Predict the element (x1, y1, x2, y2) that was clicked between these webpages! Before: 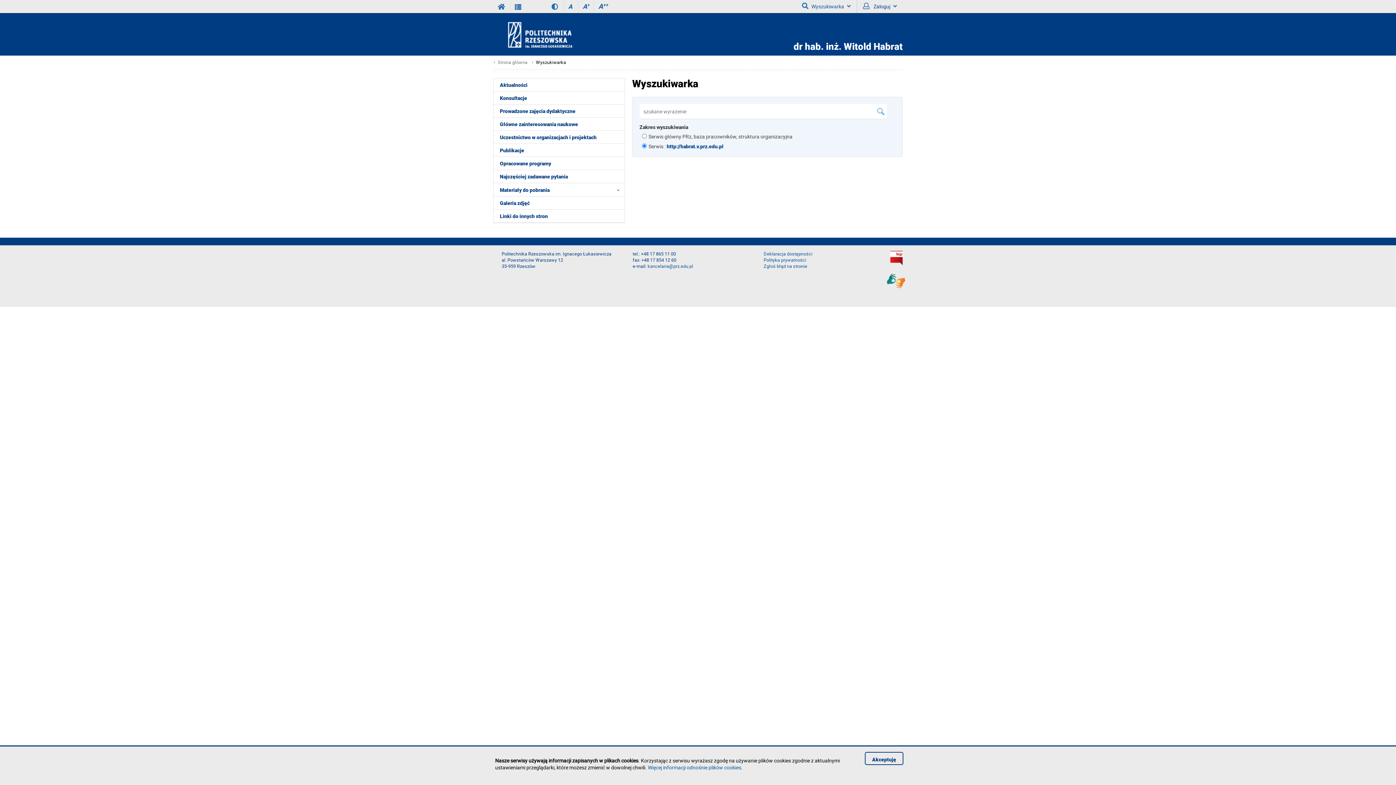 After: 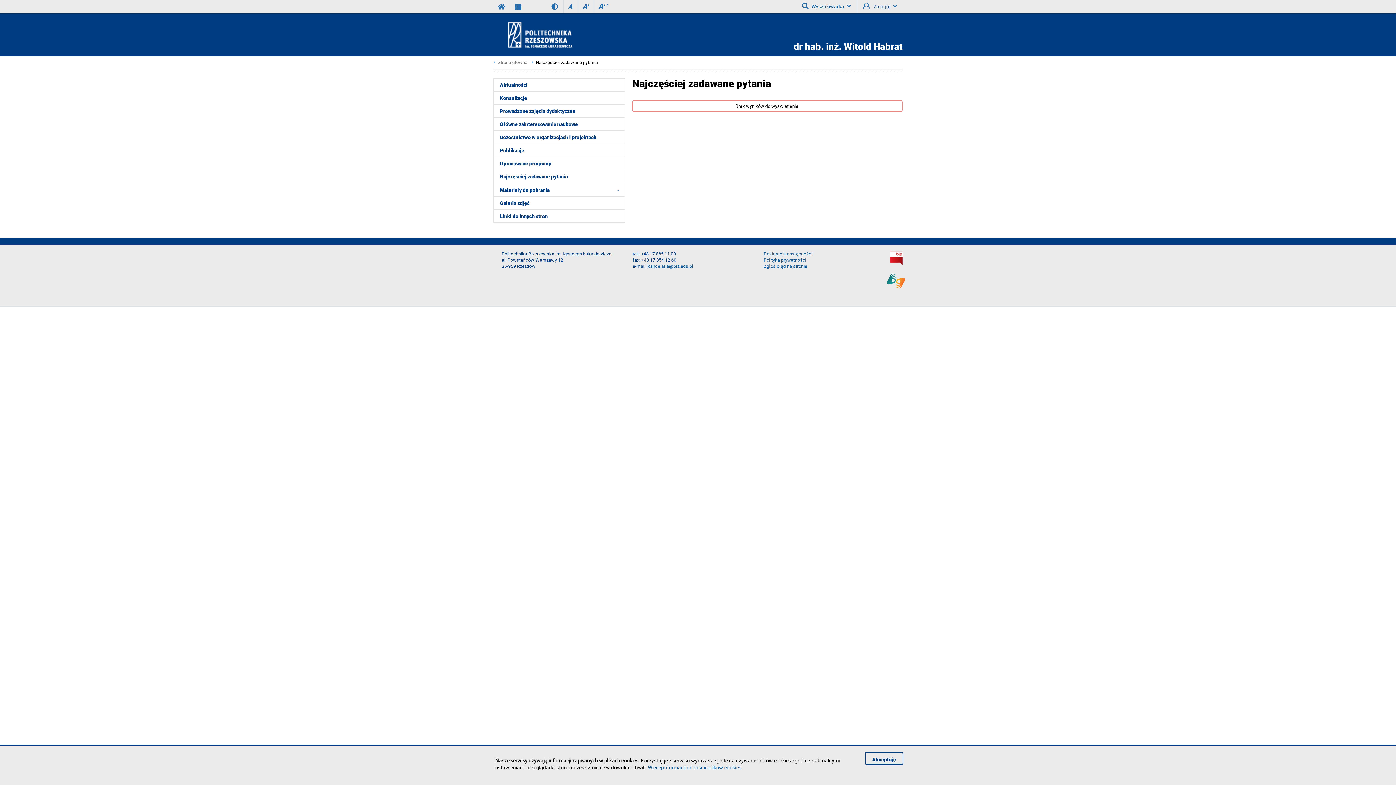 Action: bbox: (494, 170, 624, 182) label: Najczęściej zadawane pytania